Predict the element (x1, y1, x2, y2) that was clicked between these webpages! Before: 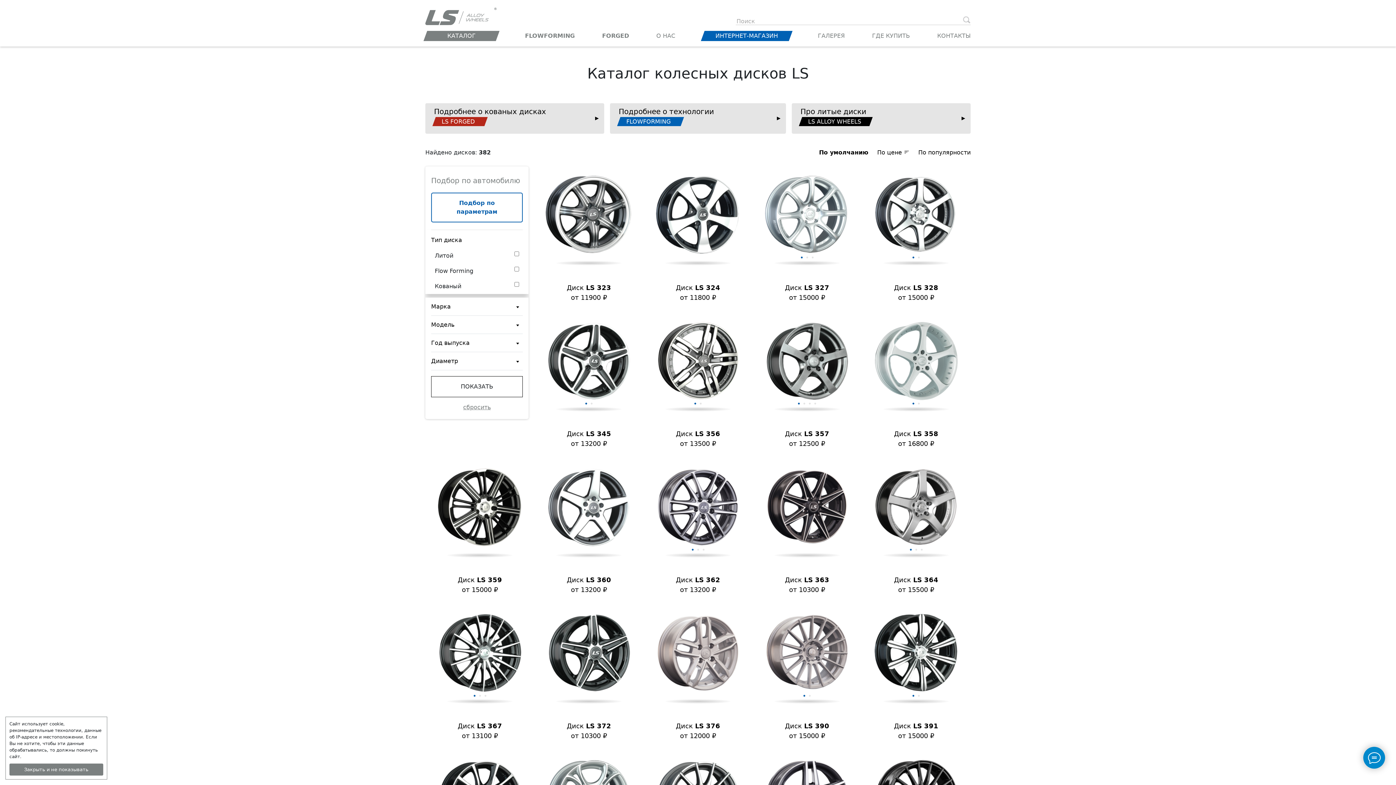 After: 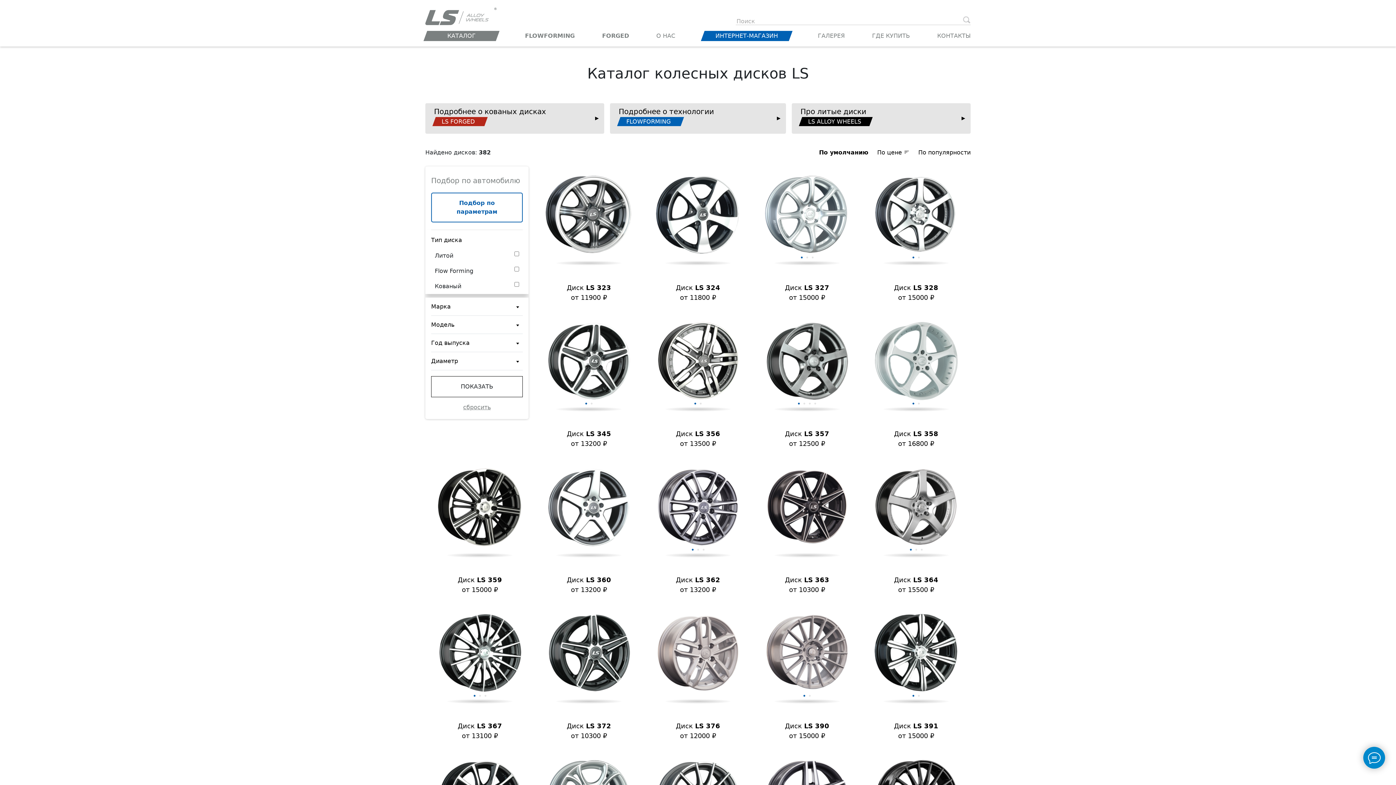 Action: label: Закрыть и не показывать bbox: (9, 764, 102, 775)